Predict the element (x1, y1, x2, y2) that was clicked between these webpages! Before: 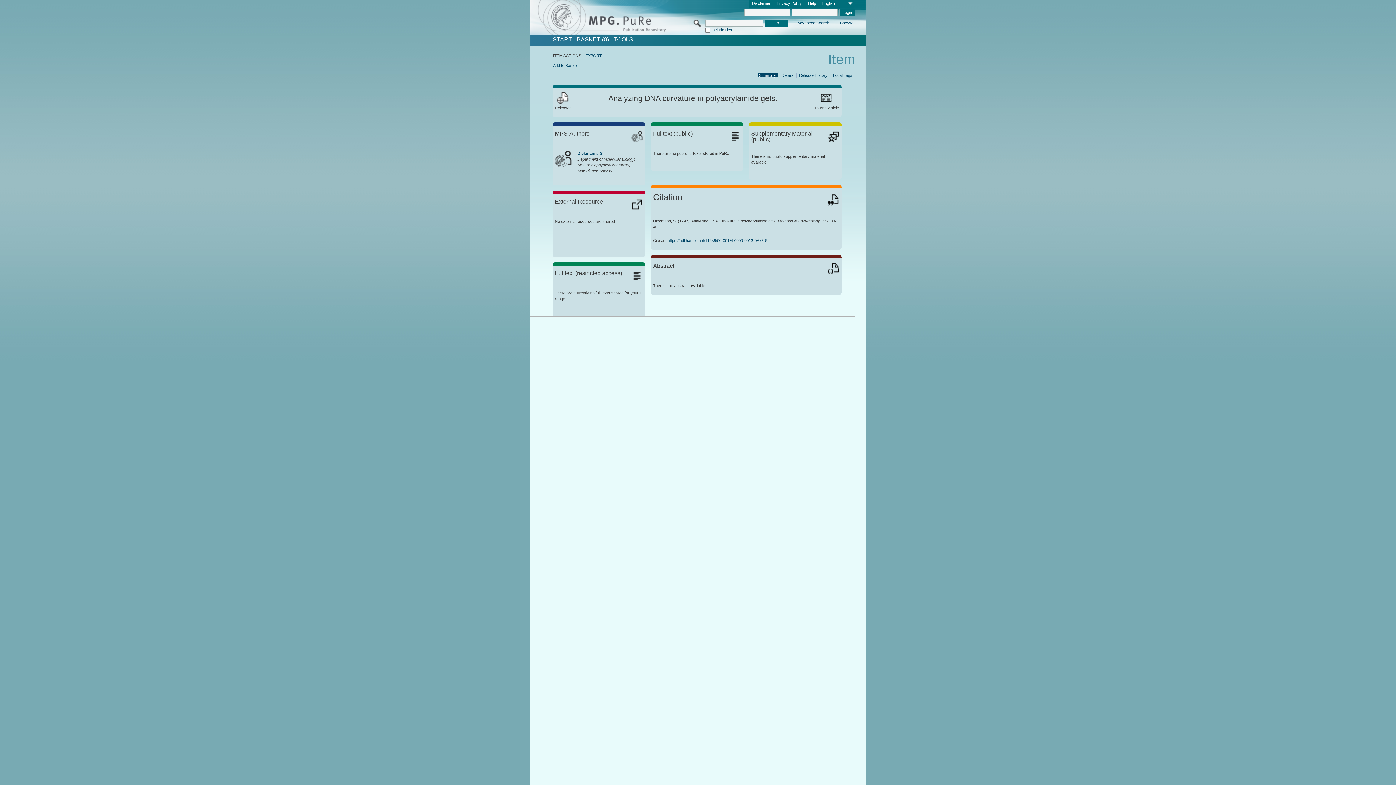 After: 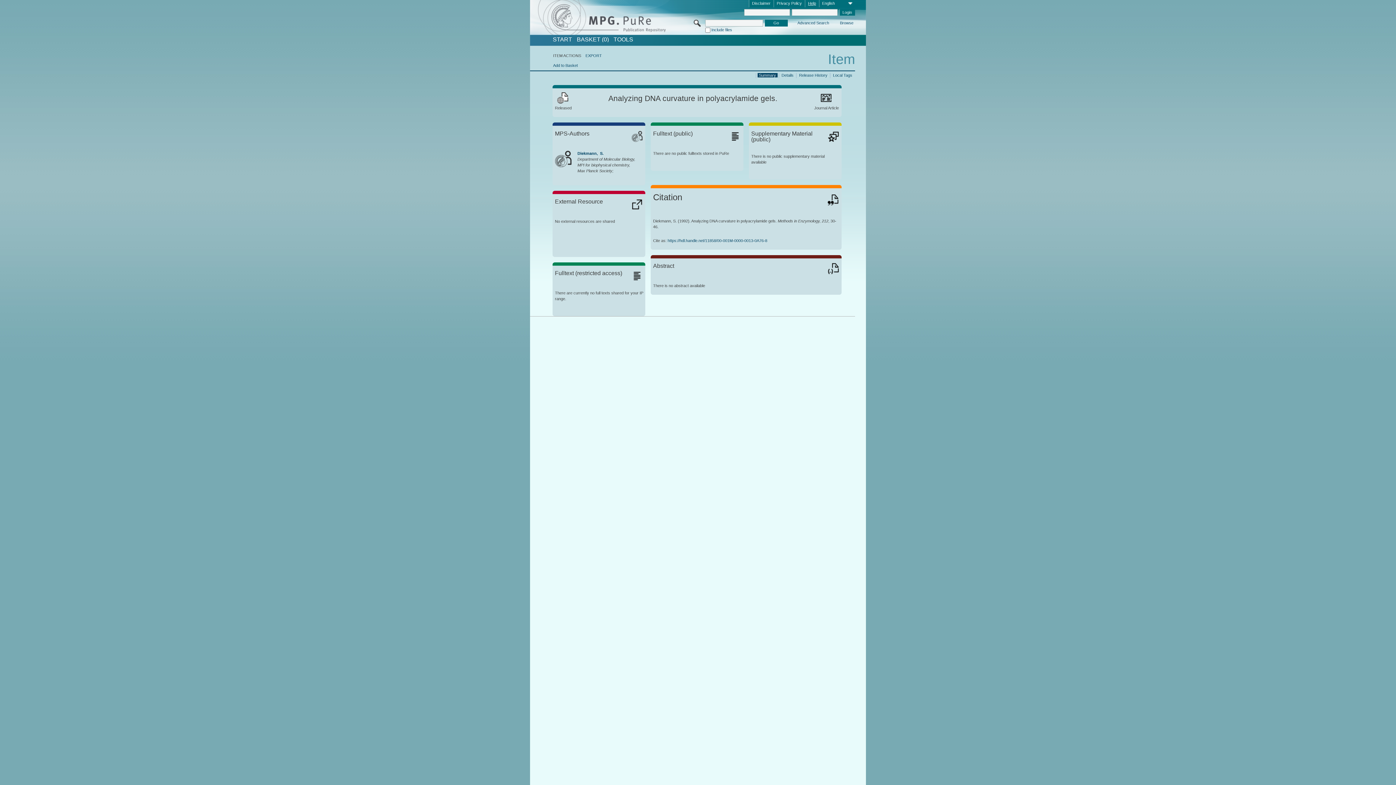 Action: bbox: (805, 0, 819, 7) label: Help